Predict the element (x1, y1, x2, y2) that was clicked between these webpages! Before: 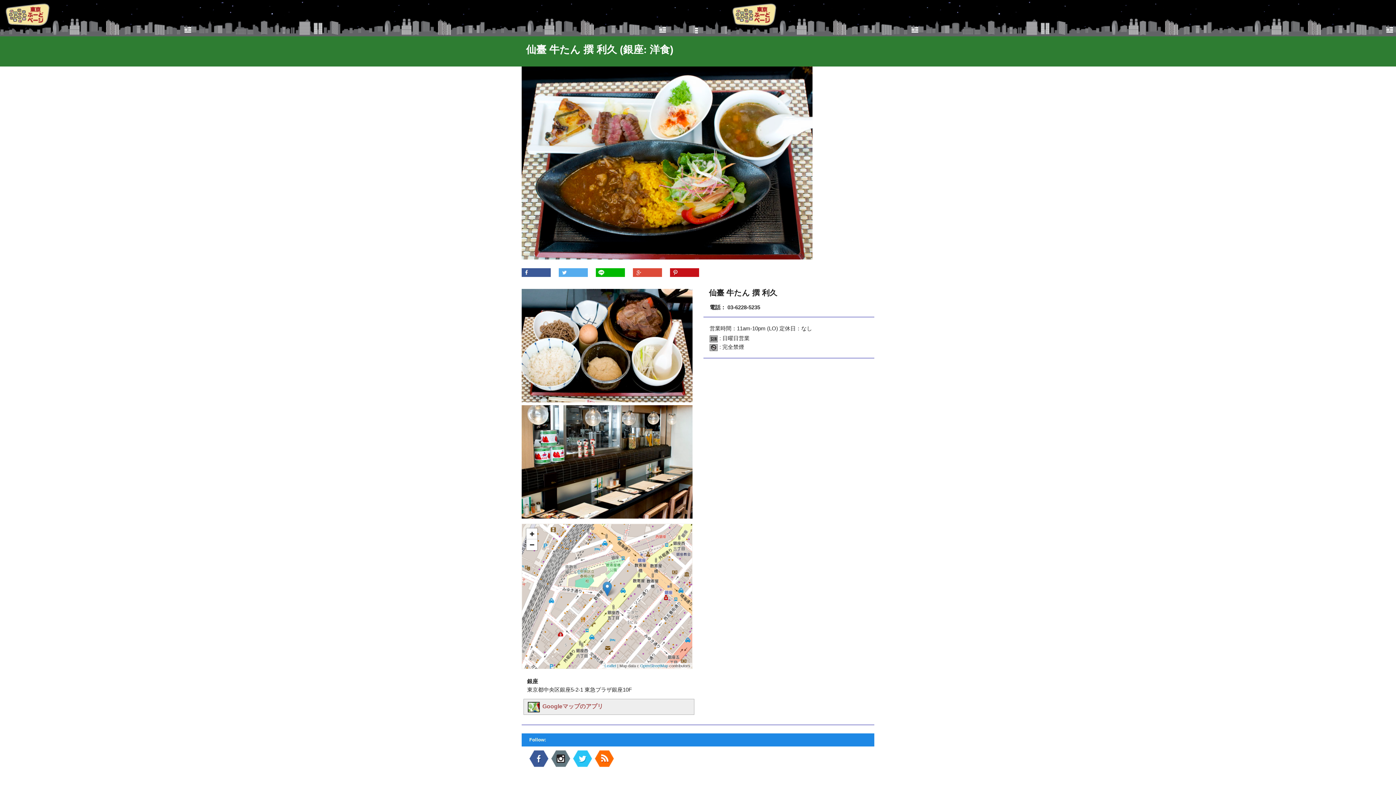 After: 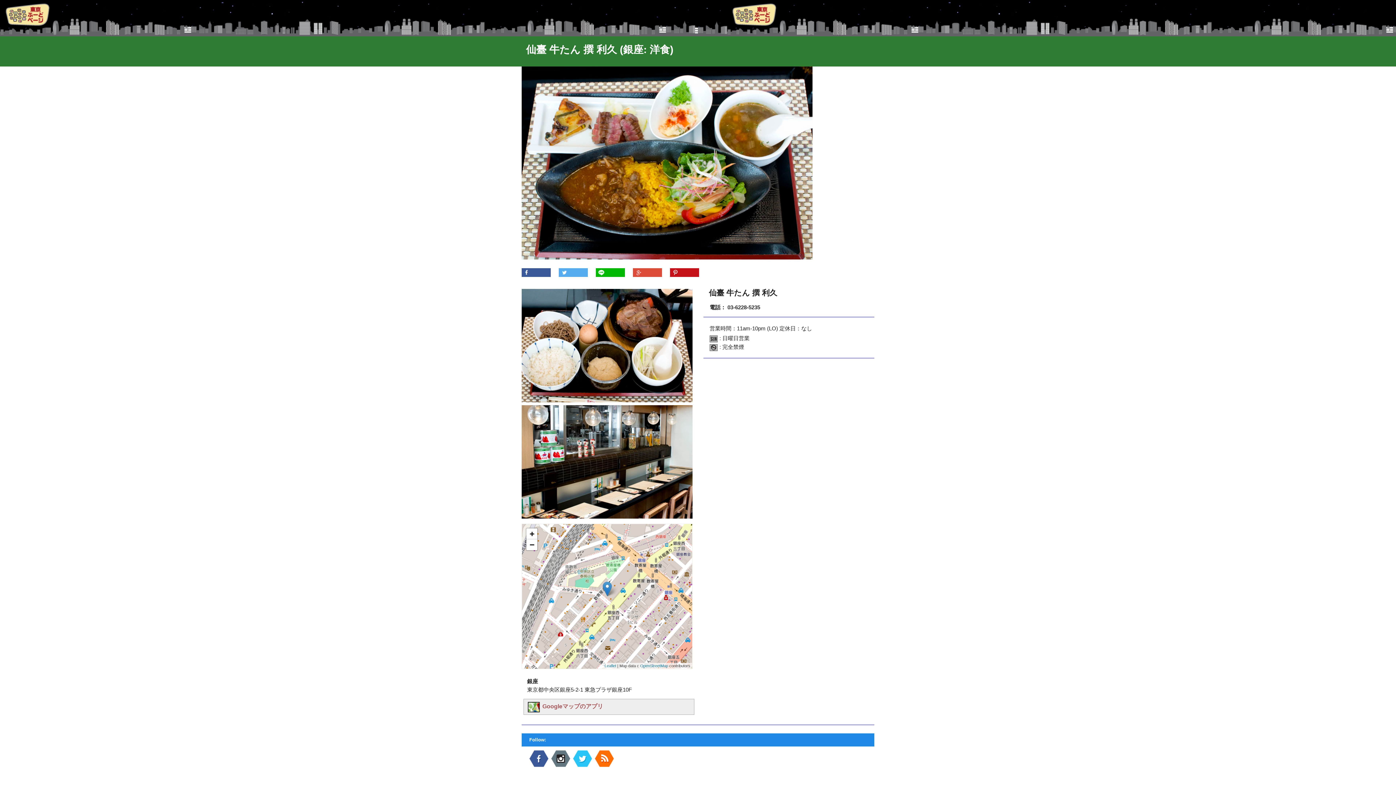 Action: bbox: (558, 265, 588, 280)